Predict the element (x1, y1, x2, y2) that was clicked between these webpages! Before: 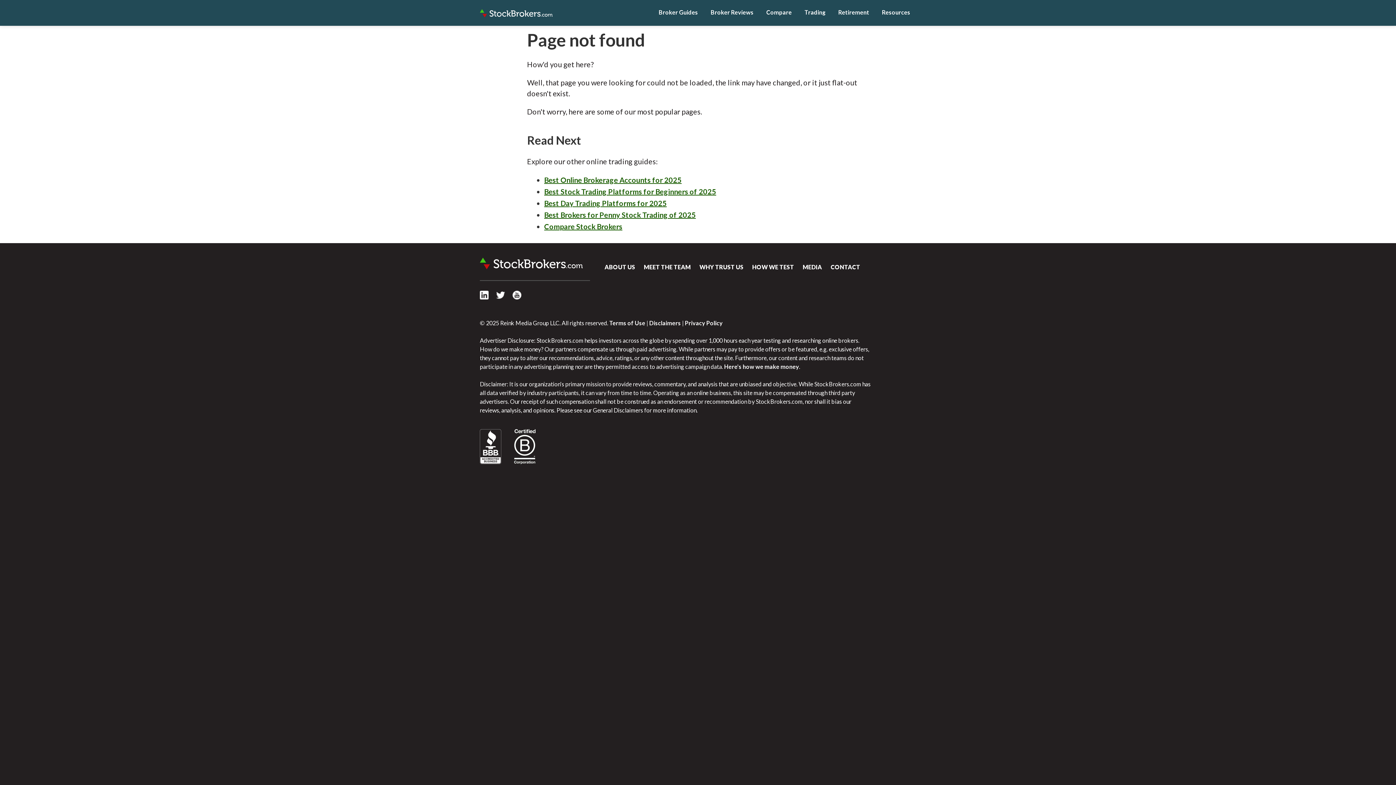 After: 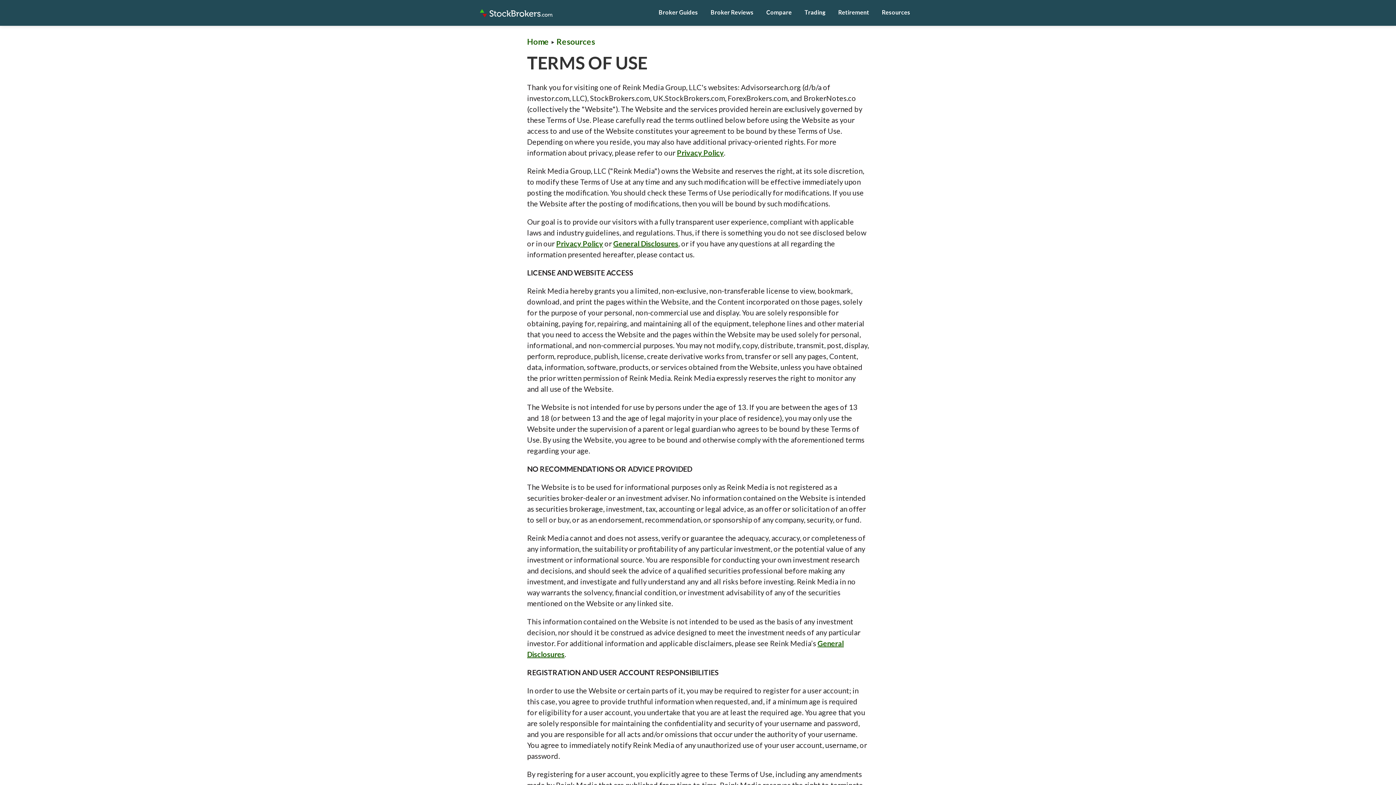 Action: bbox: (609, 319, 645, 326) label: Terms of Use